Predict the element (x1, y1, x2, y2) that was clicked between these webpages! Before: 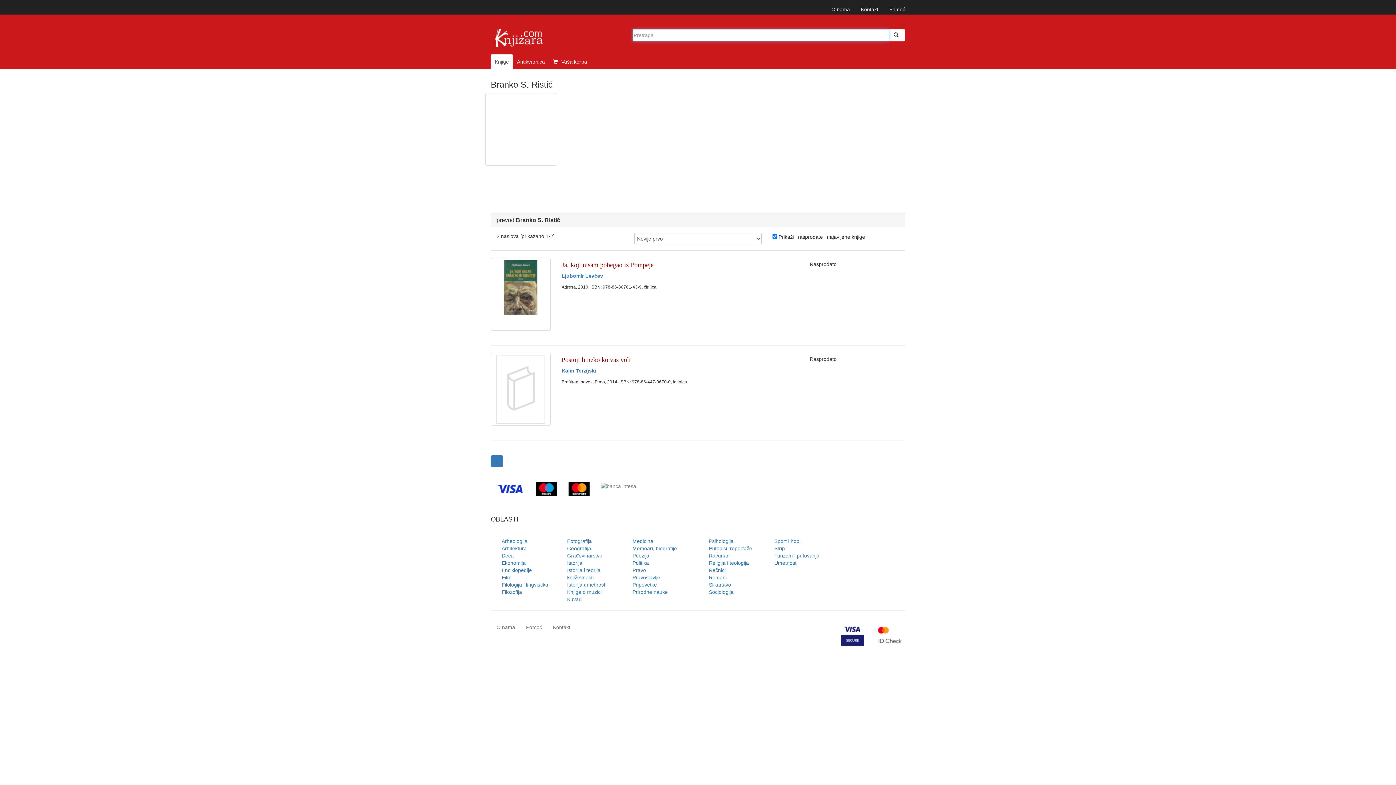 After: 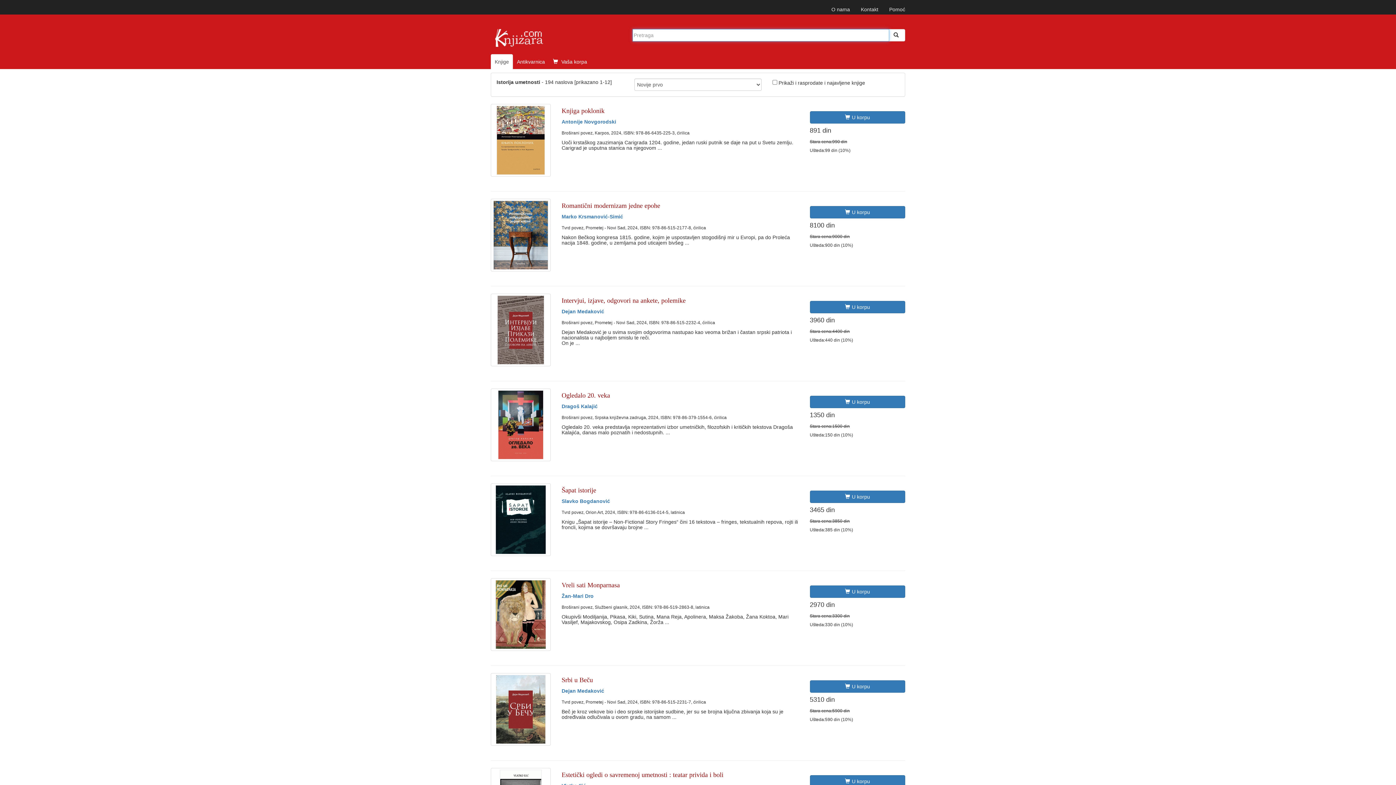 Action: bbox: (567, 582, 606, 588) label: Istorija umetnosti